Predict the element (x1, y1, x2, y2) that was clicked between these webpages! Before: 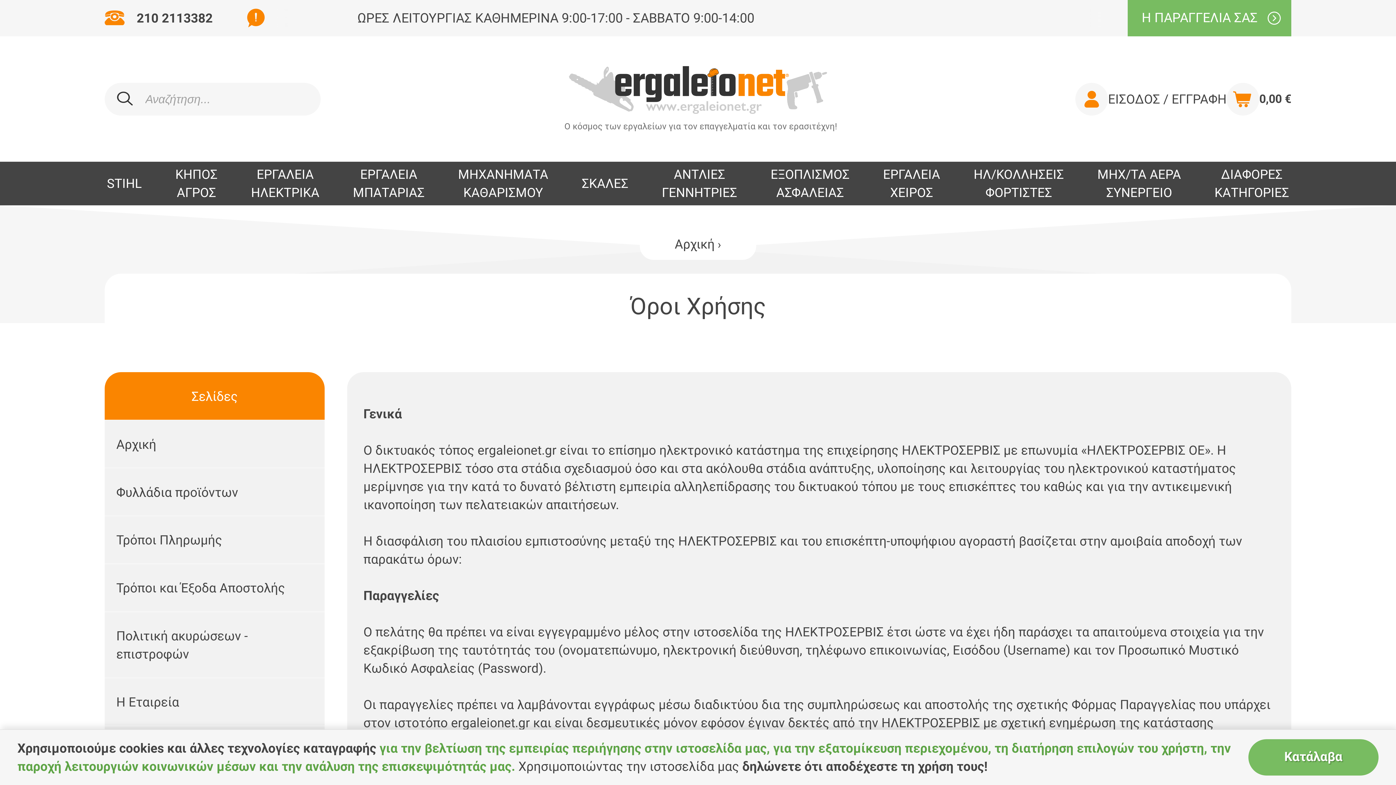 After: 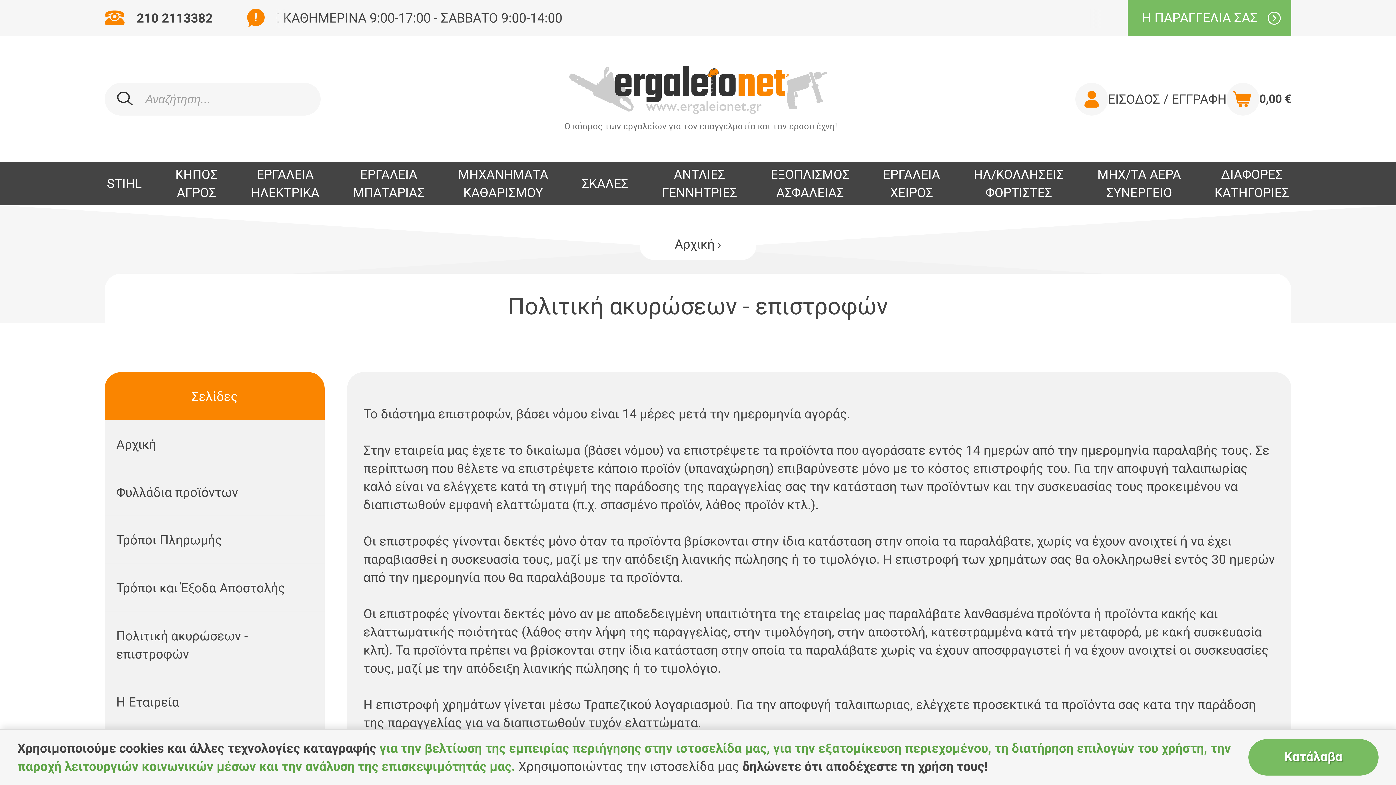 Action: label: Πολιτική ακυρώσεων - επιστροφών bbox: (104, 612, 324, 678)